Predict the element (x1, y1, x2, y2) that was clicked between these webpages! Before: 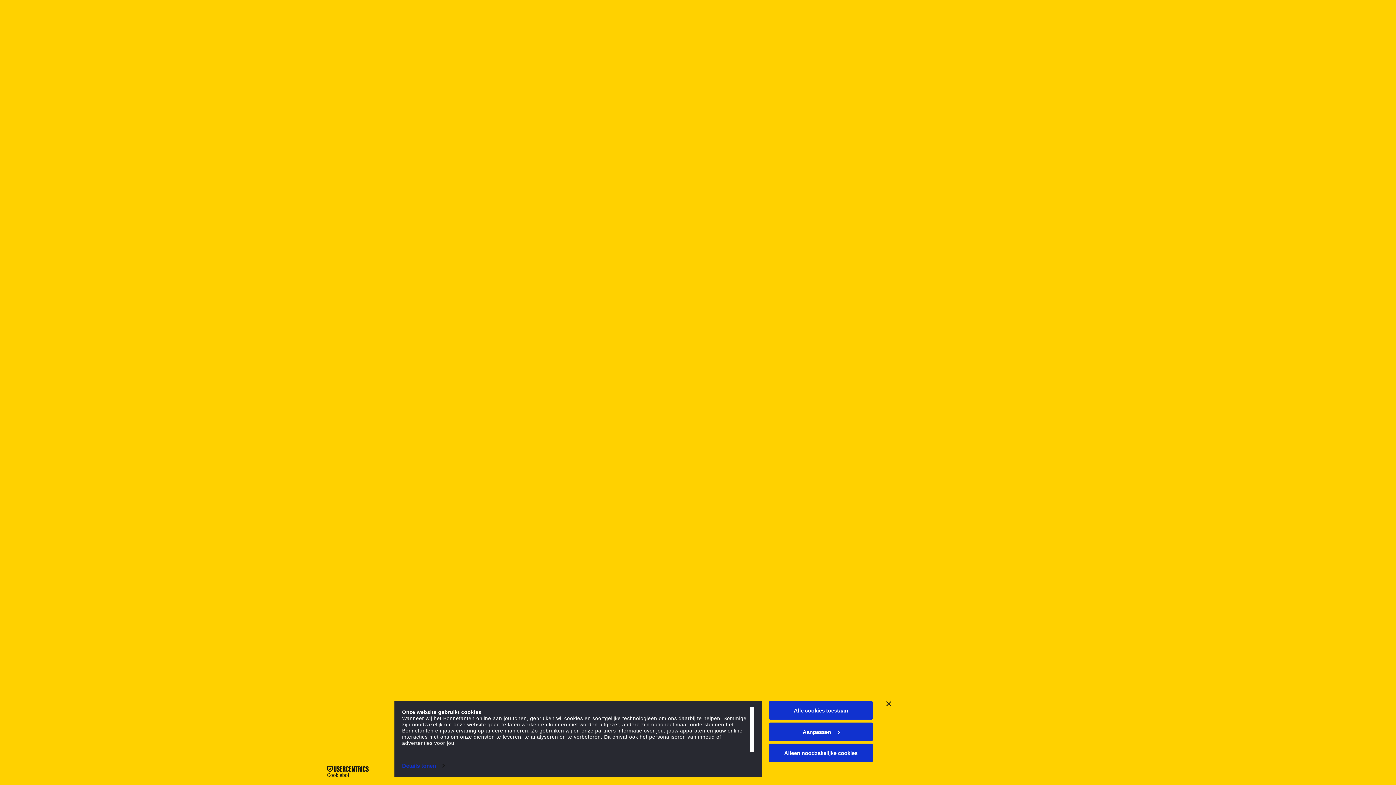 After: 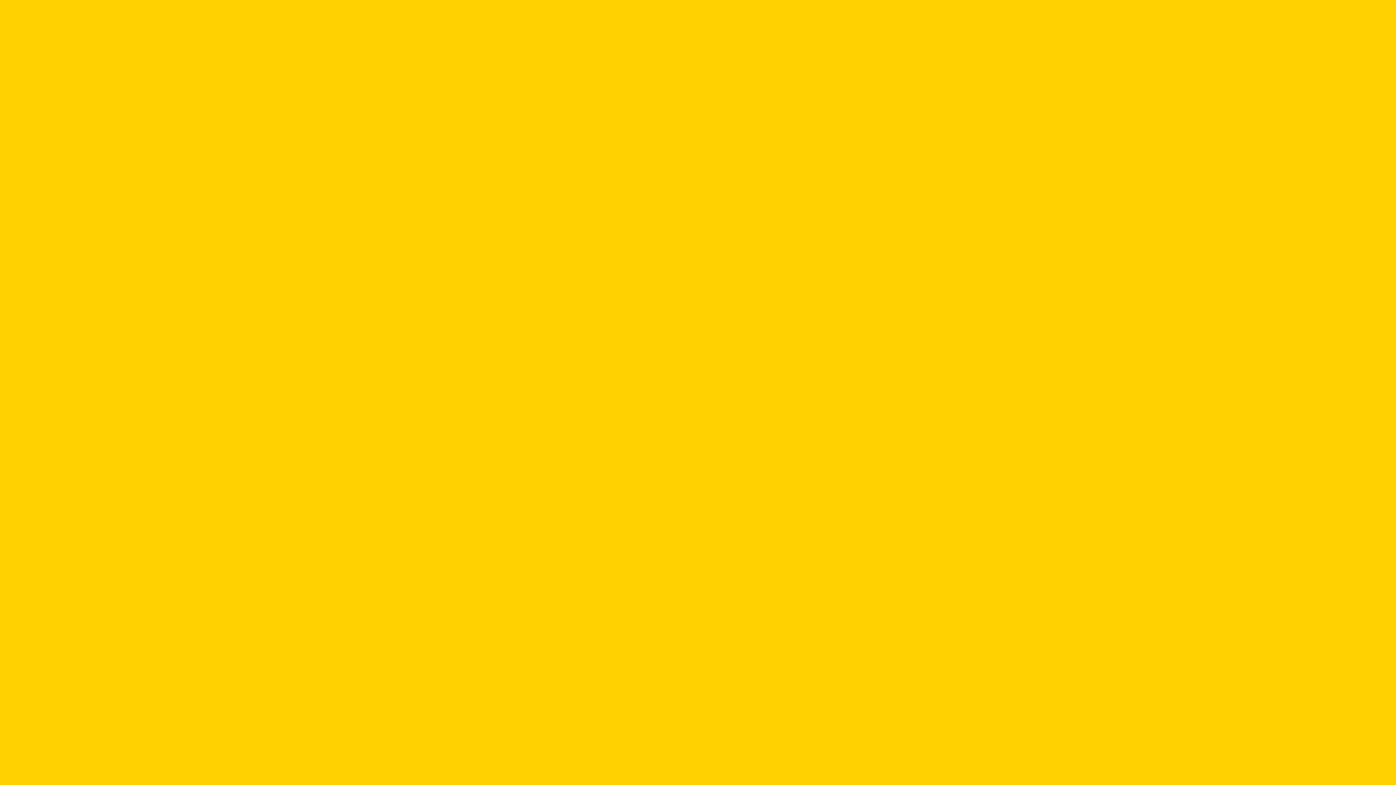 Action: bbox: (886, 701, 891, 706) label: Banner sluiten